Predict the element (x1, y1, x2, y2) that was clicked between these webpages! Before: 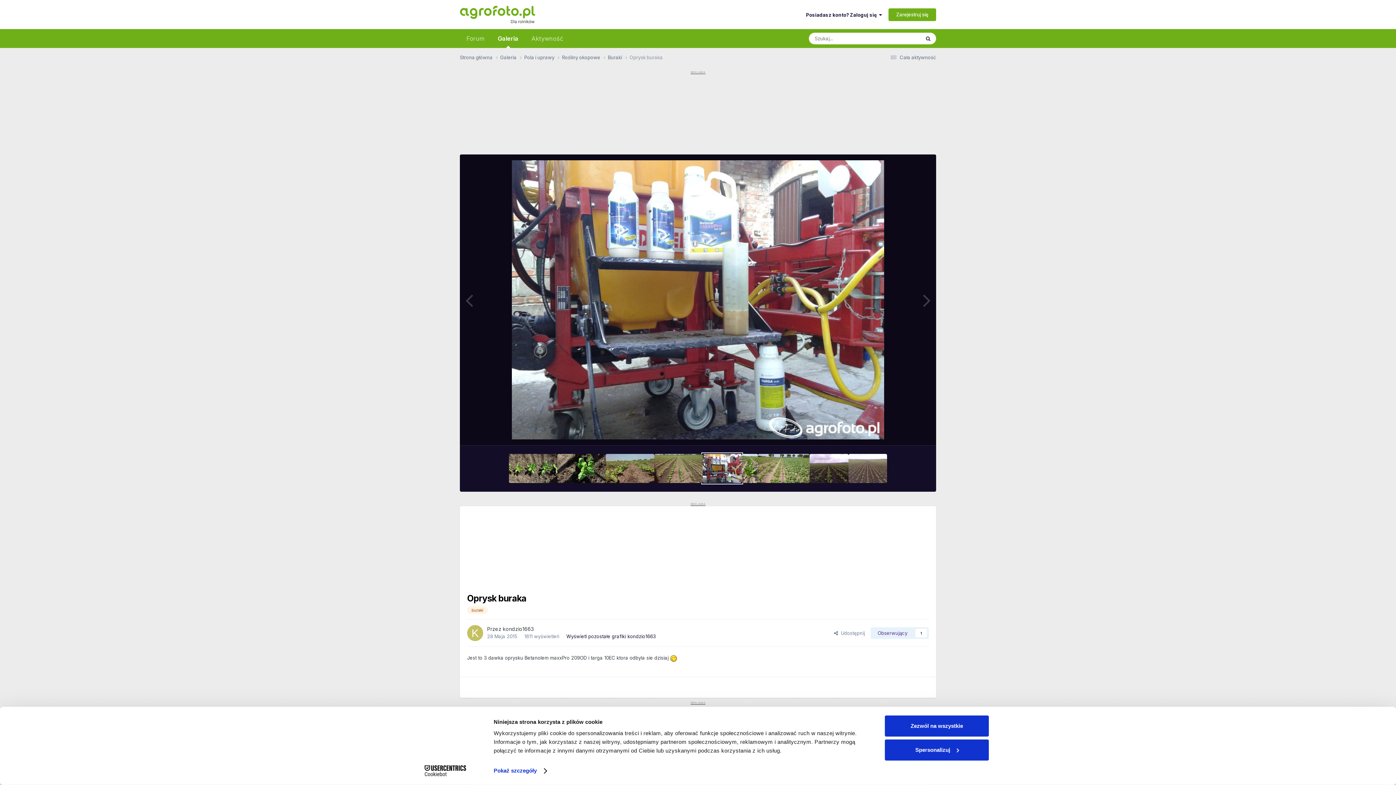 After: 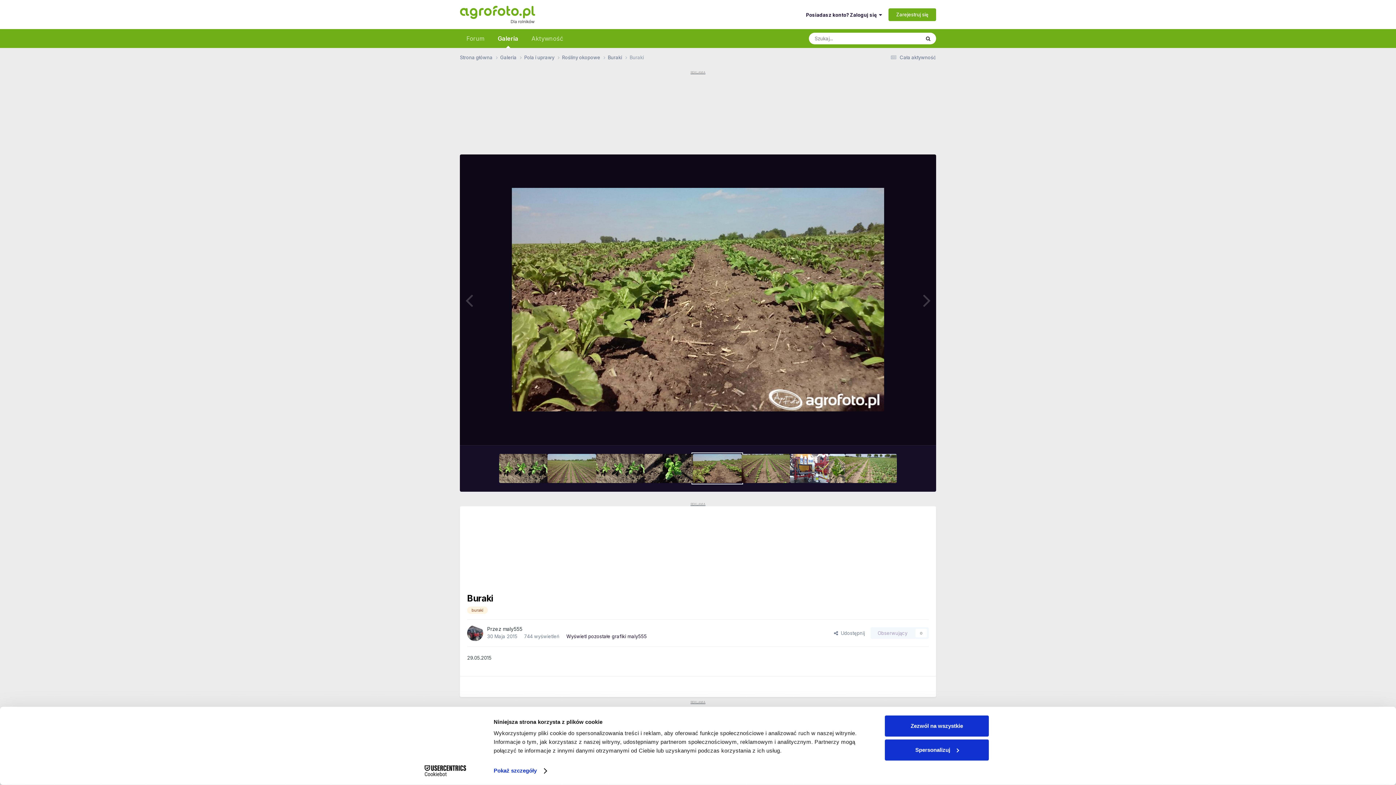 Action: bbox: (605, 454, 654, 483)